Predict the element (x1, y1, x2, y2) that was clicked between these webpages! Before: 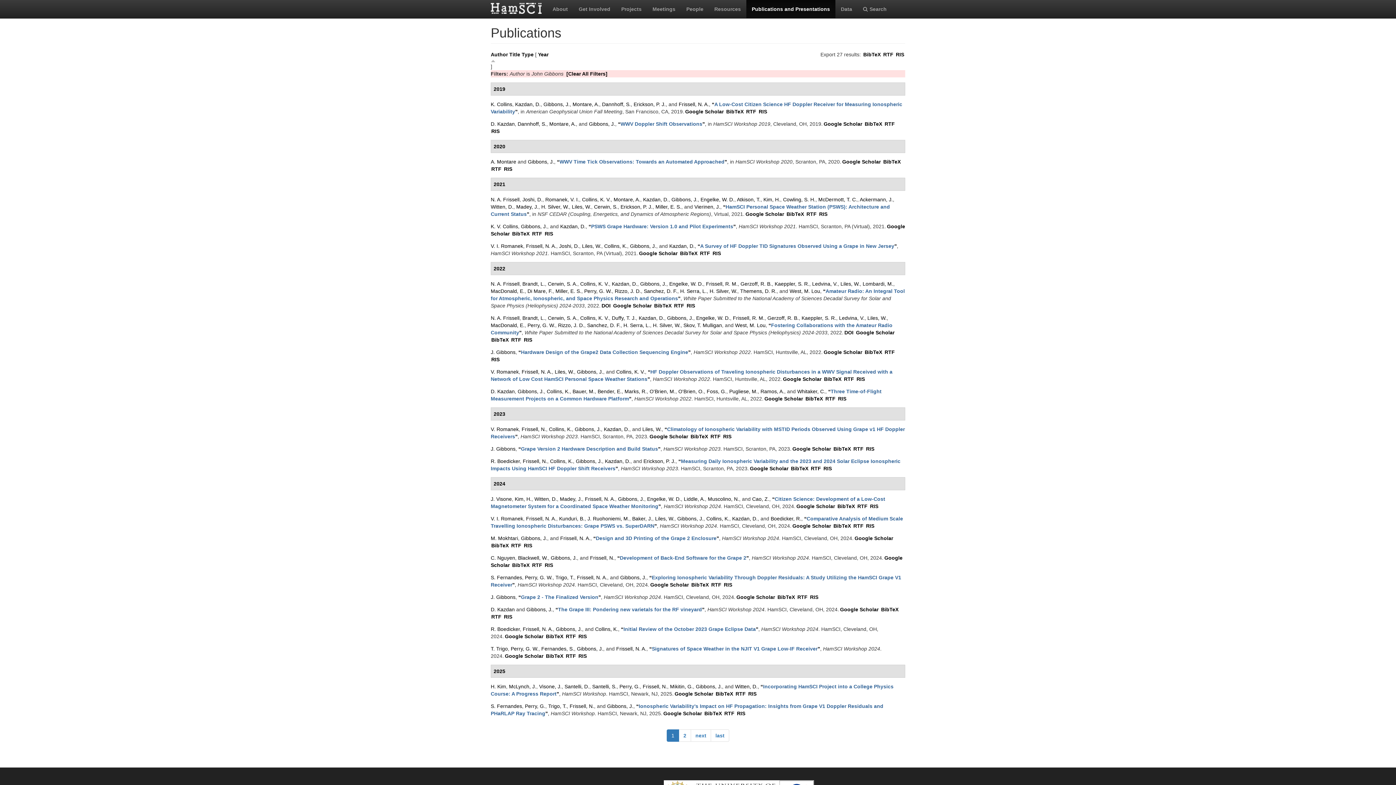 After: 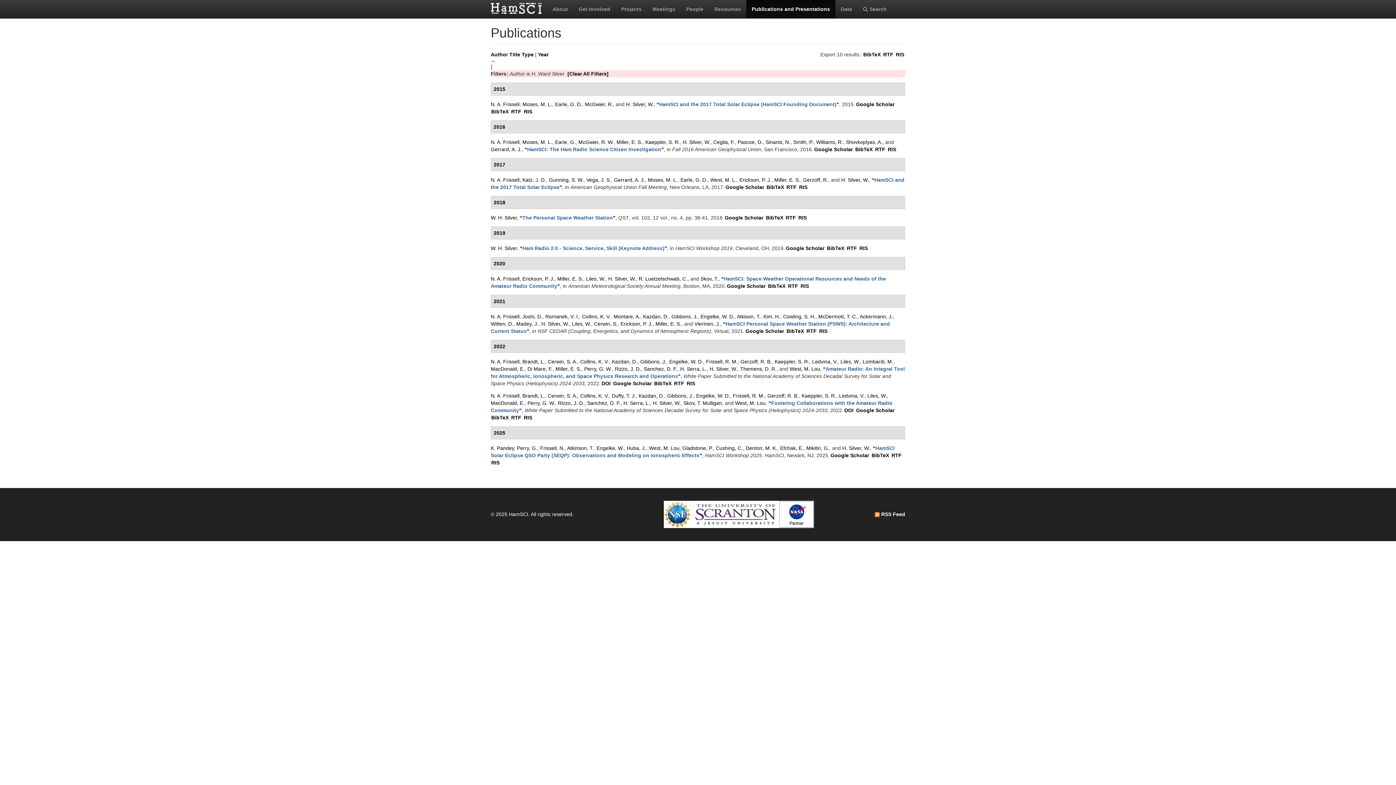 Action: bbox: (709, 288, 737, 294) label: H. Silver, W.